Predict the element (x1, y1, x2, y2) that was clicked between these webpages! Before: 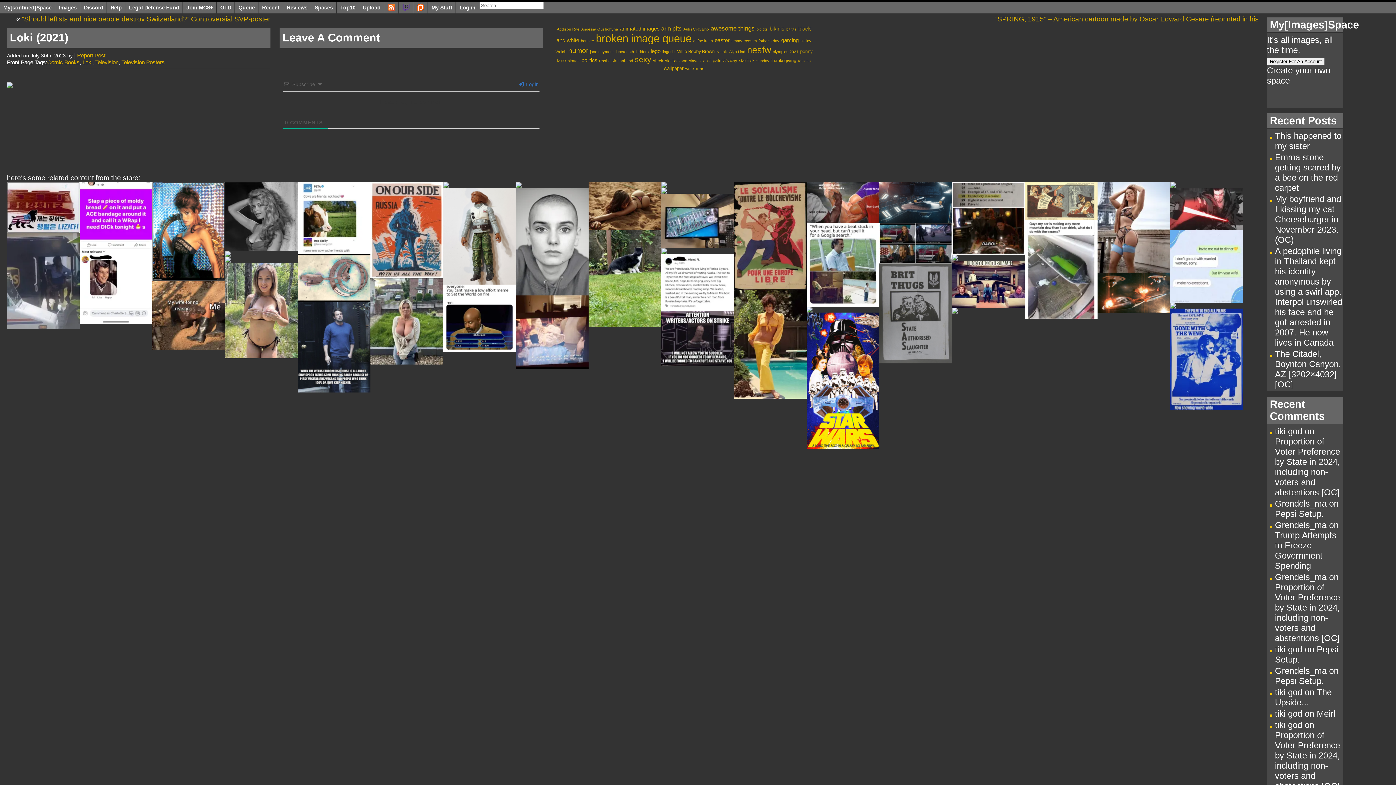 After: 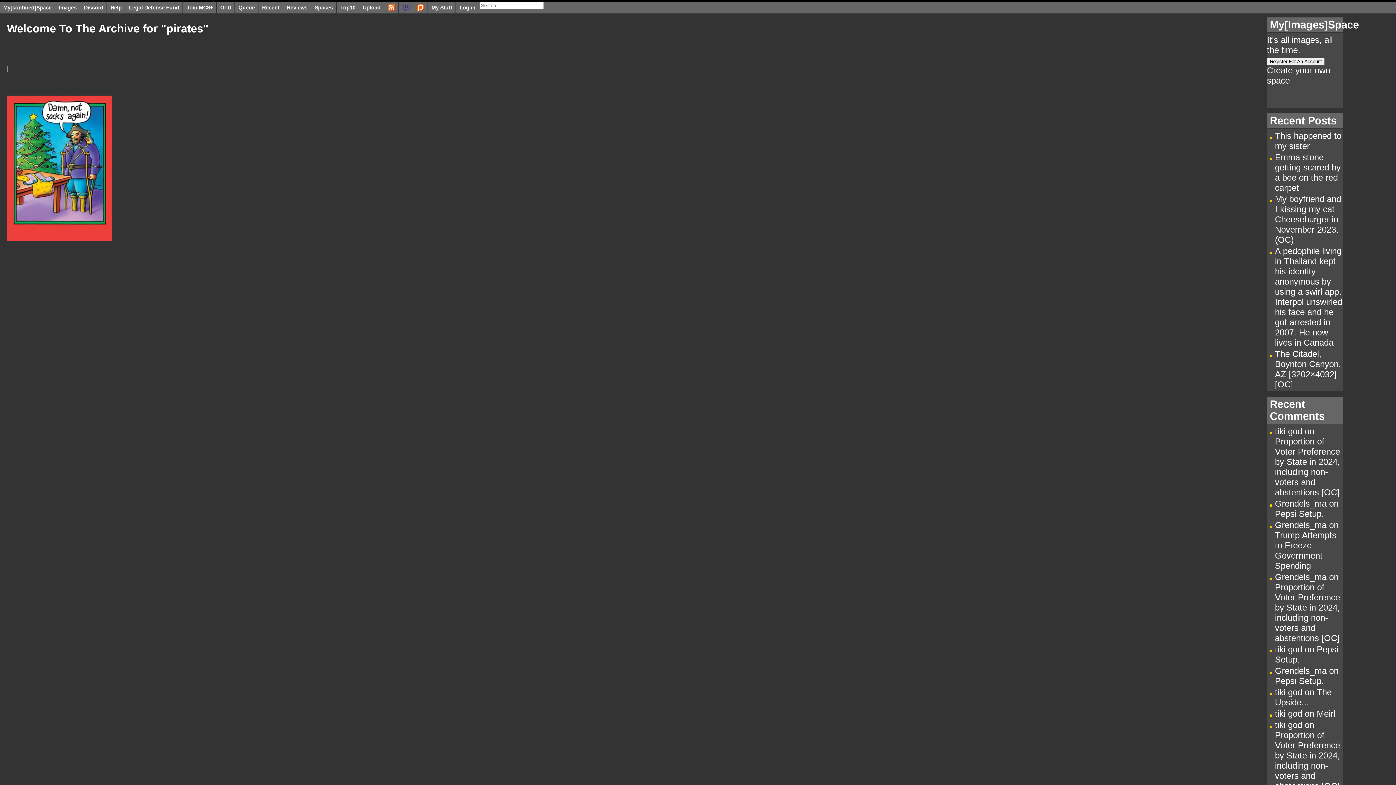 Action: label: pirates (1 item) bbox: (567, 58, 579, 62)